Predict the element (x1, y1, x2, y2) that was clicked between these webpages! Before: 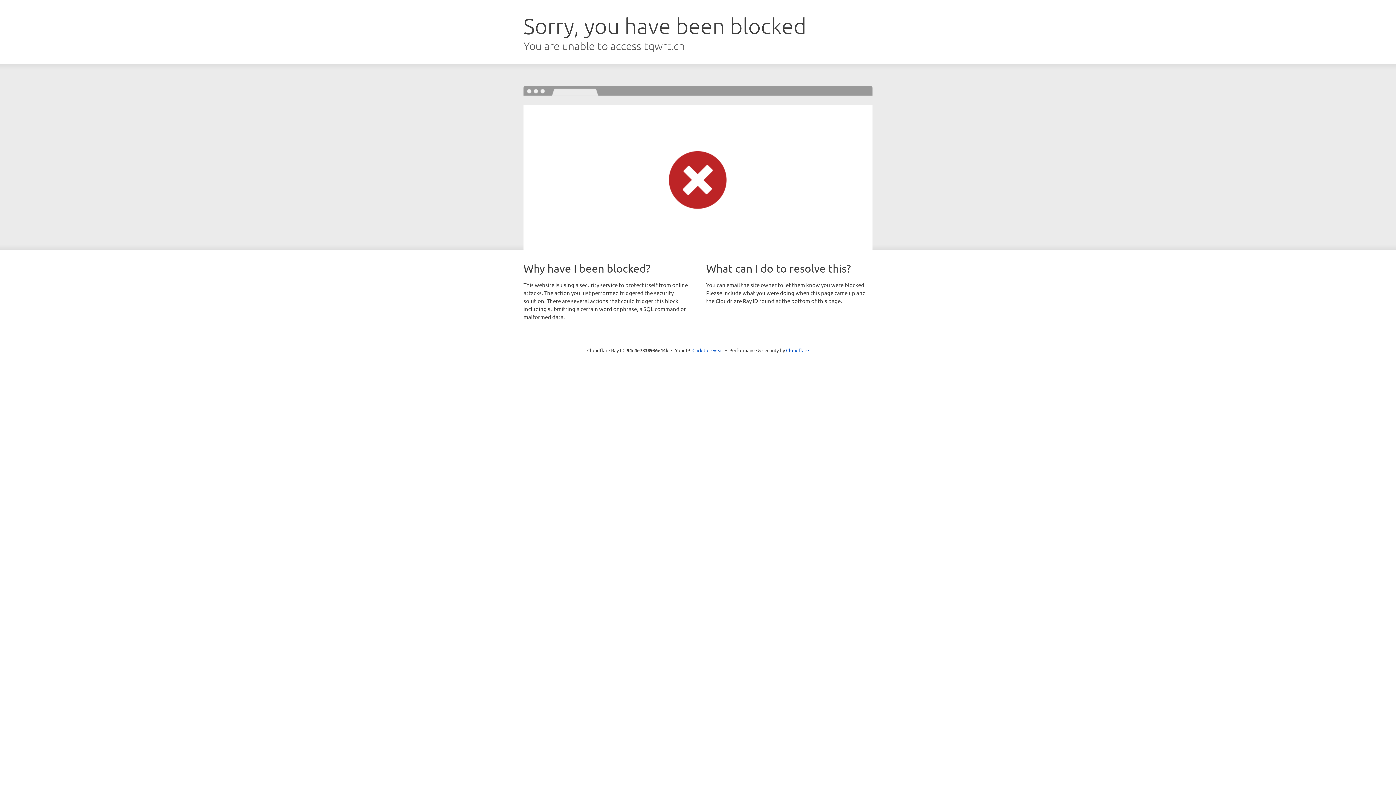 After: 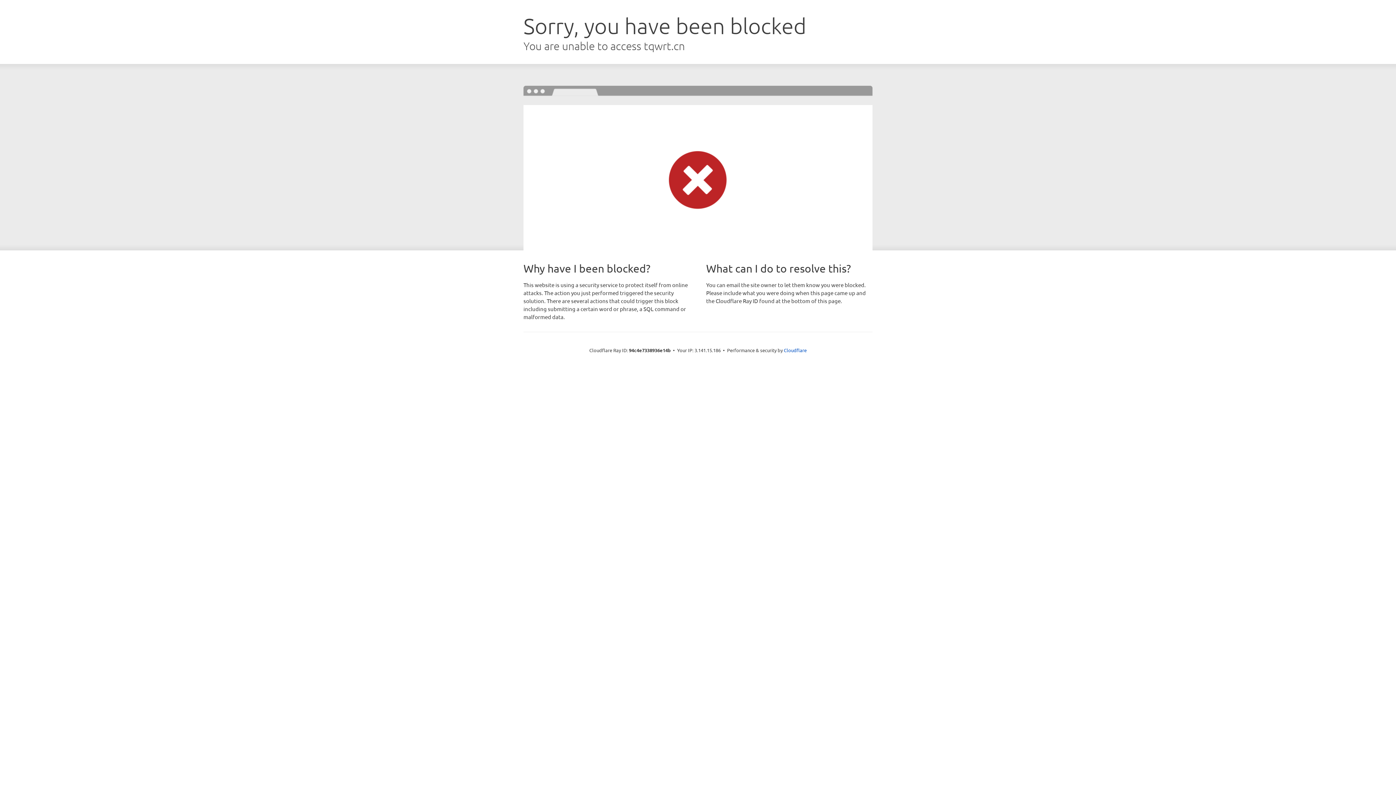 Action: label: Click to reveal bbox: (692, 346, 723, 353)